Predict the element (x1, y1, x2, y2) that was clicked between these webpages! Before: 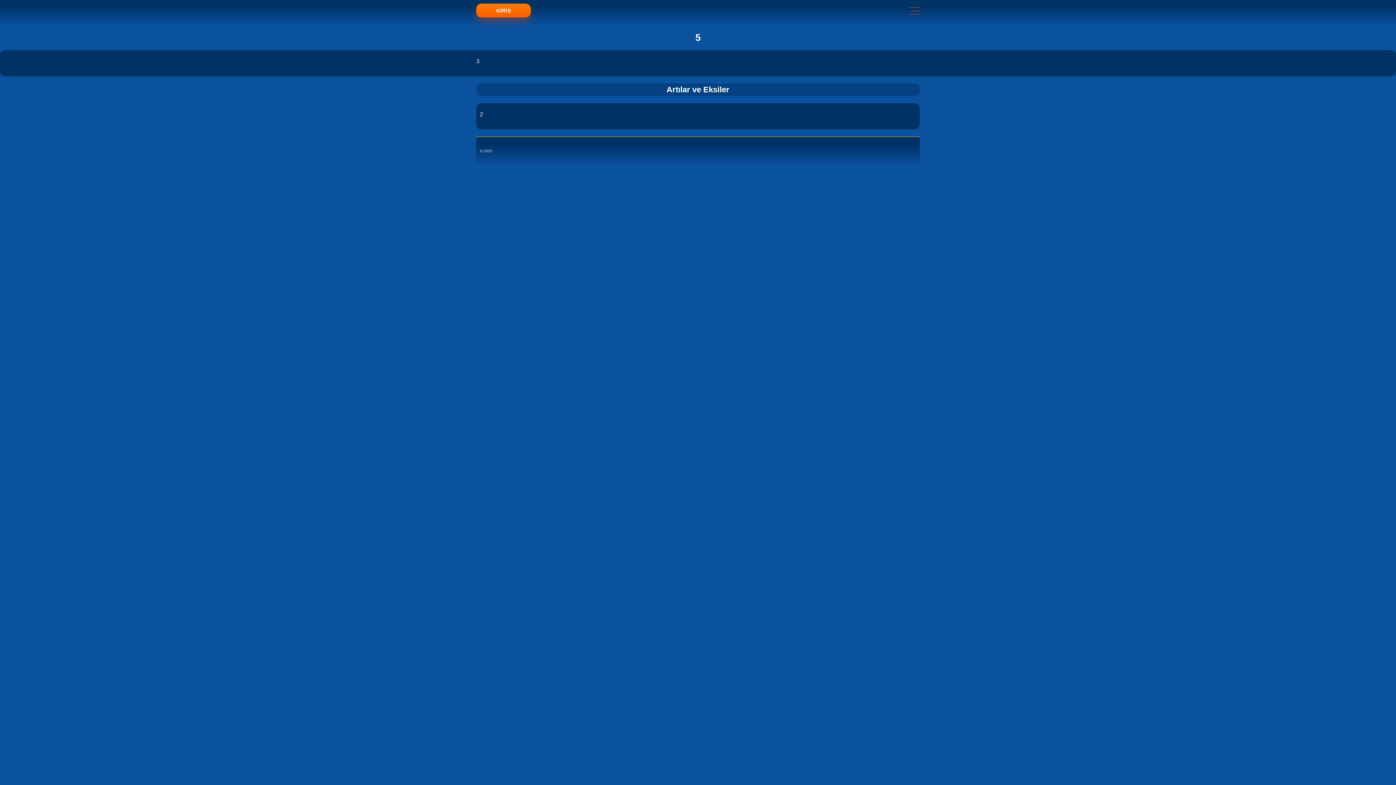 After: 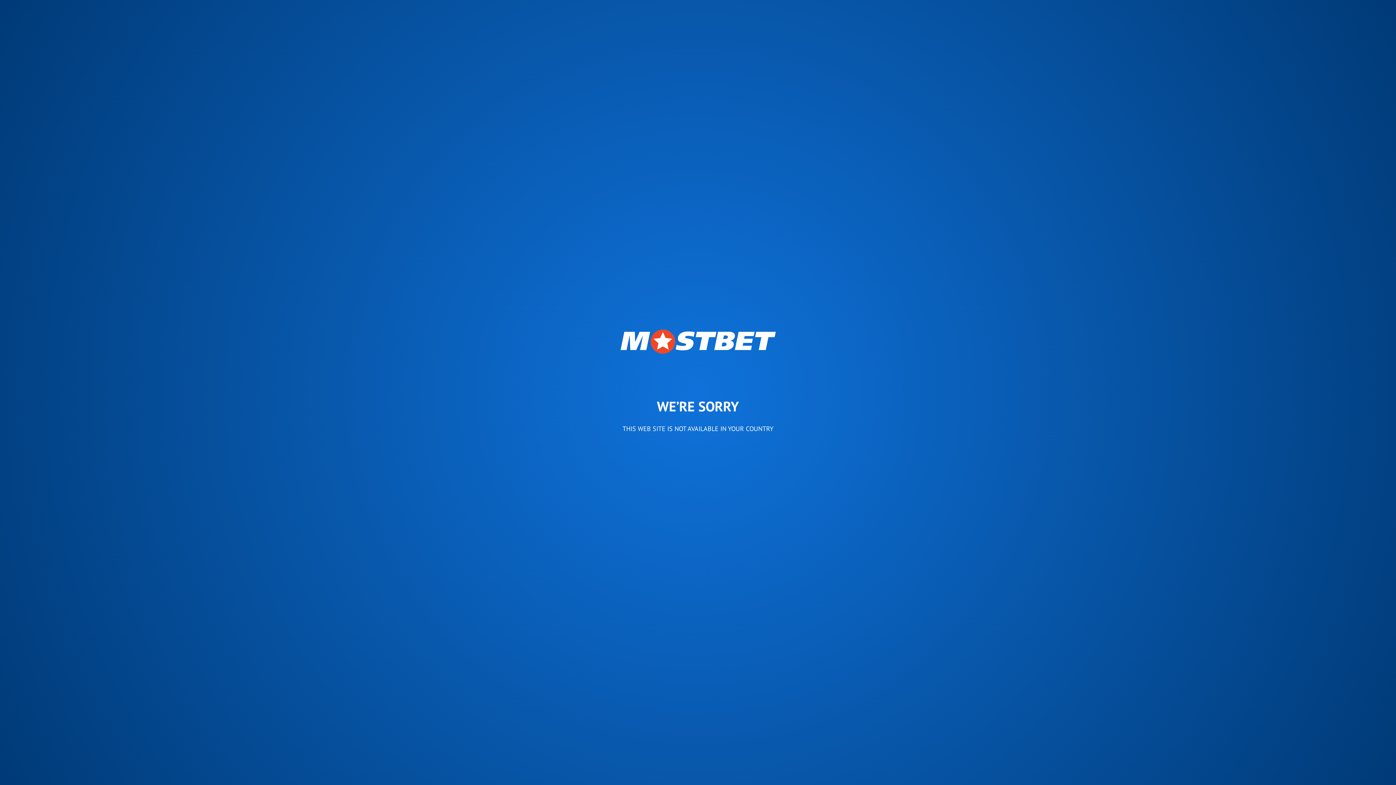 Action: label: GİRİŞ bbox: (476, 3, 530, 17)